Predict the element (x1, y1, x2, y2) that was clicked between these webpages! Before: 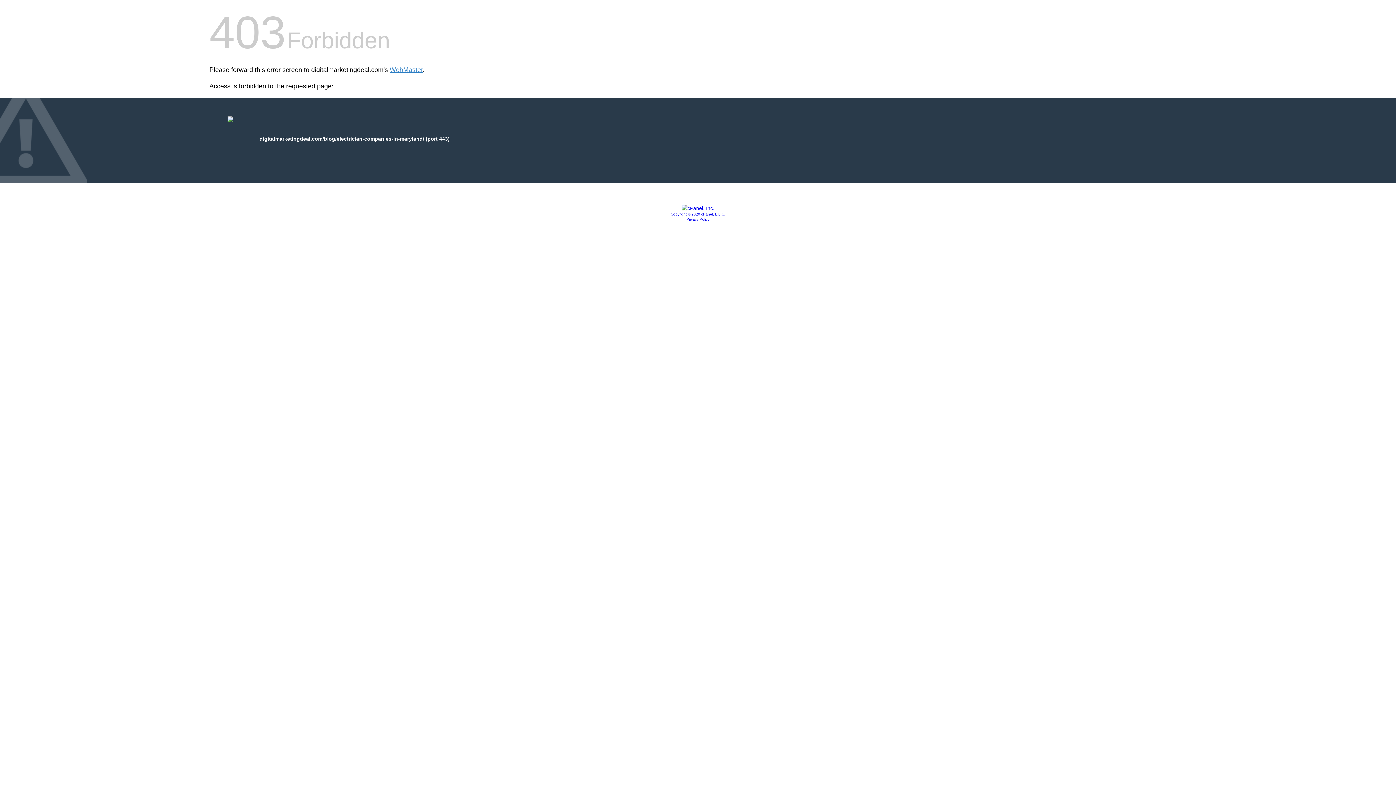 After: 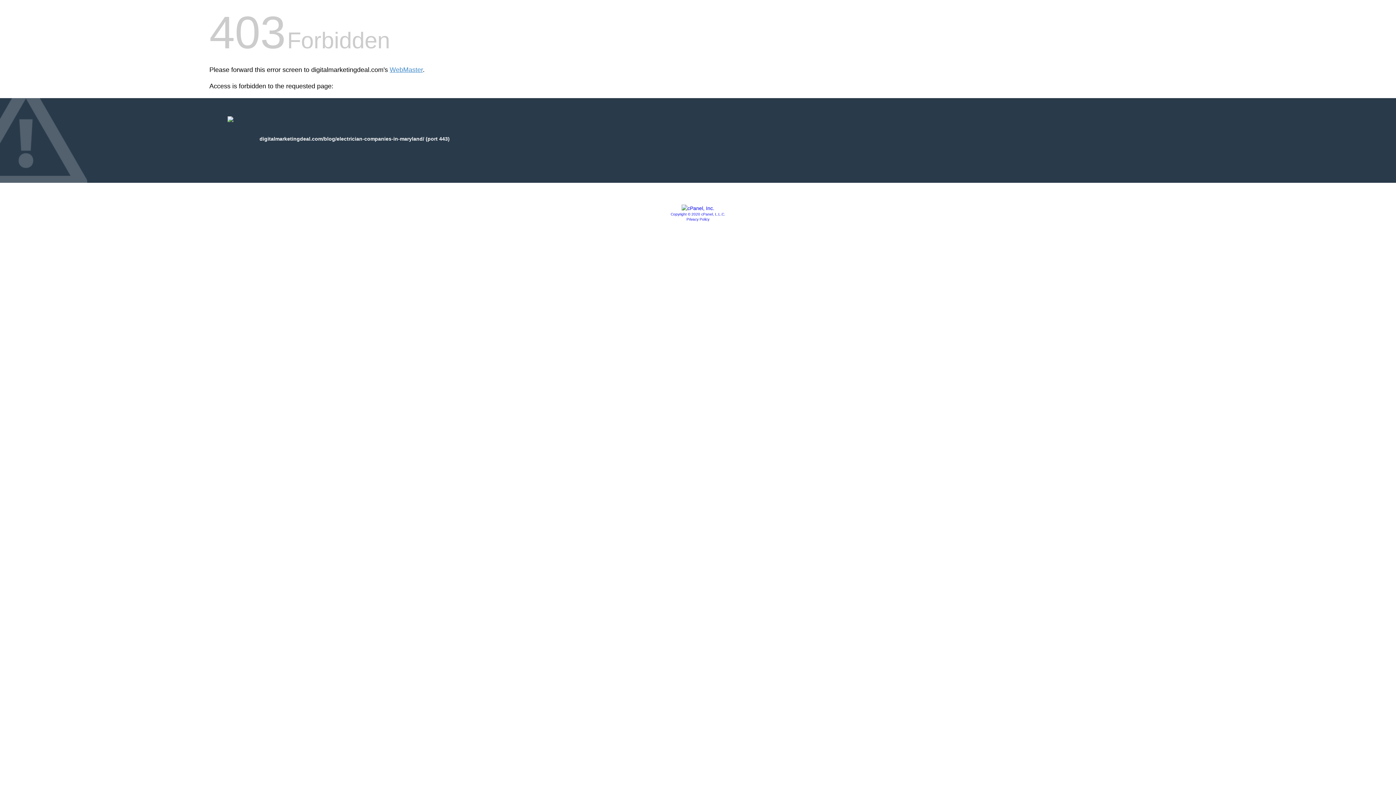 Action: bbox: (681, 205, 714, 211)